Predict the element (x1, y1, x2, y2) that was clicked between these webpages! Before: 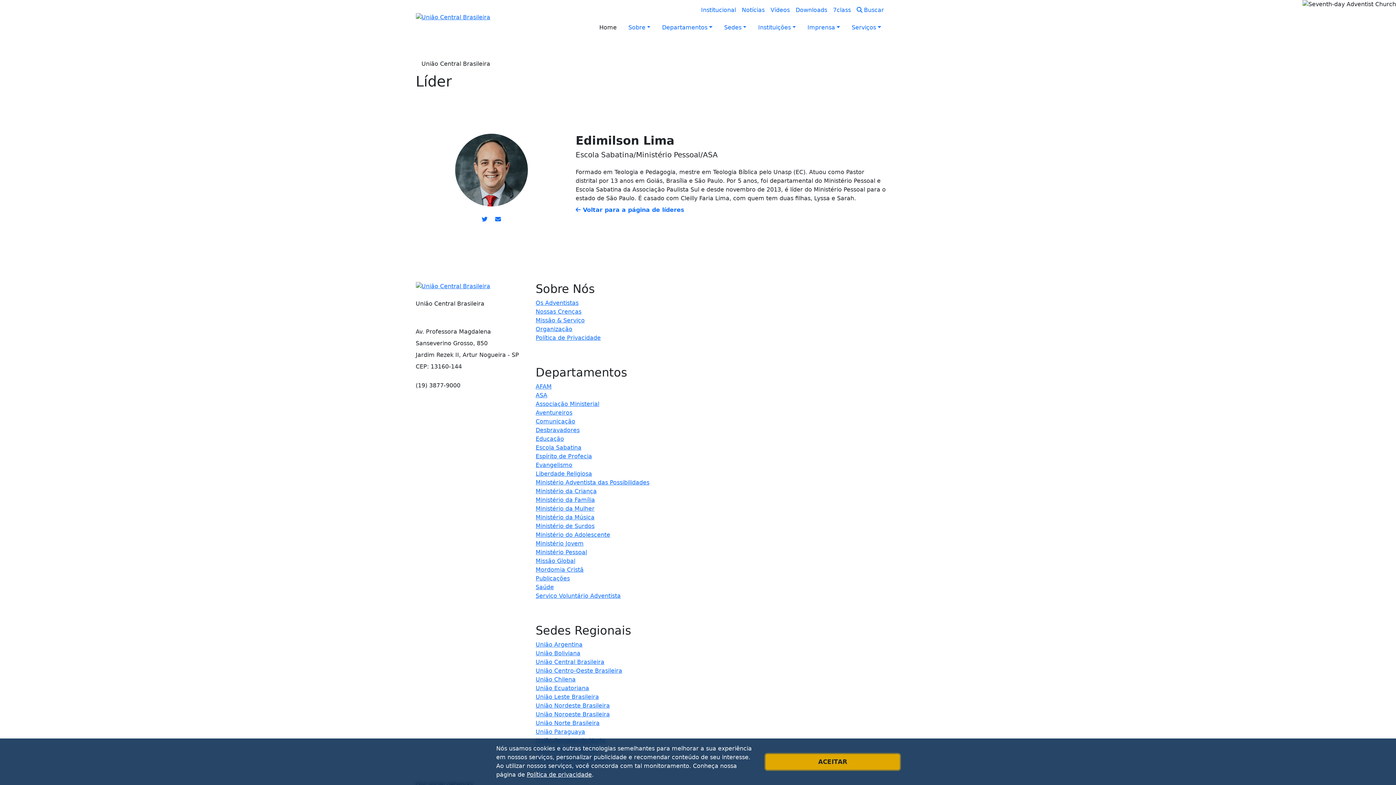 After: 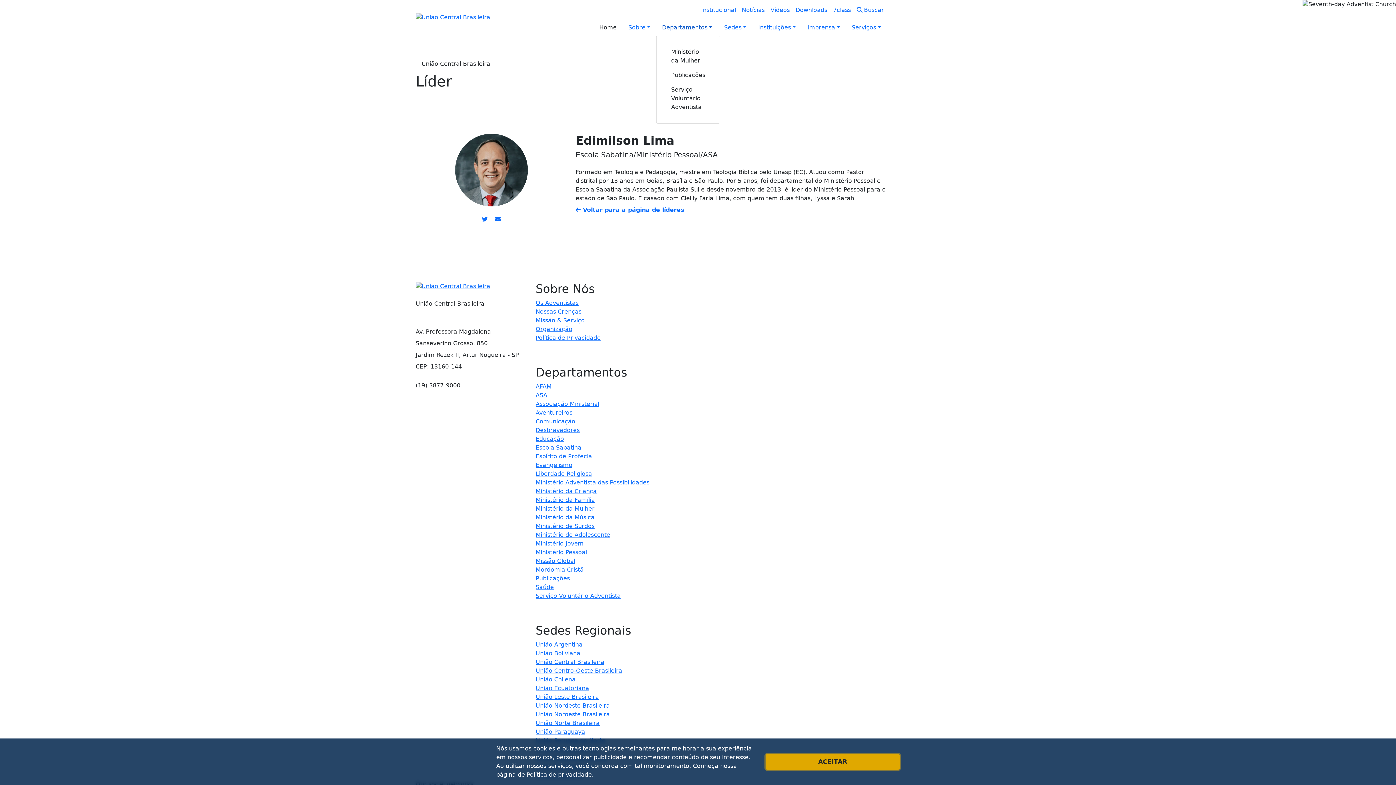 Action: label: Departamentos bbox: (656, 20, 718, 34)